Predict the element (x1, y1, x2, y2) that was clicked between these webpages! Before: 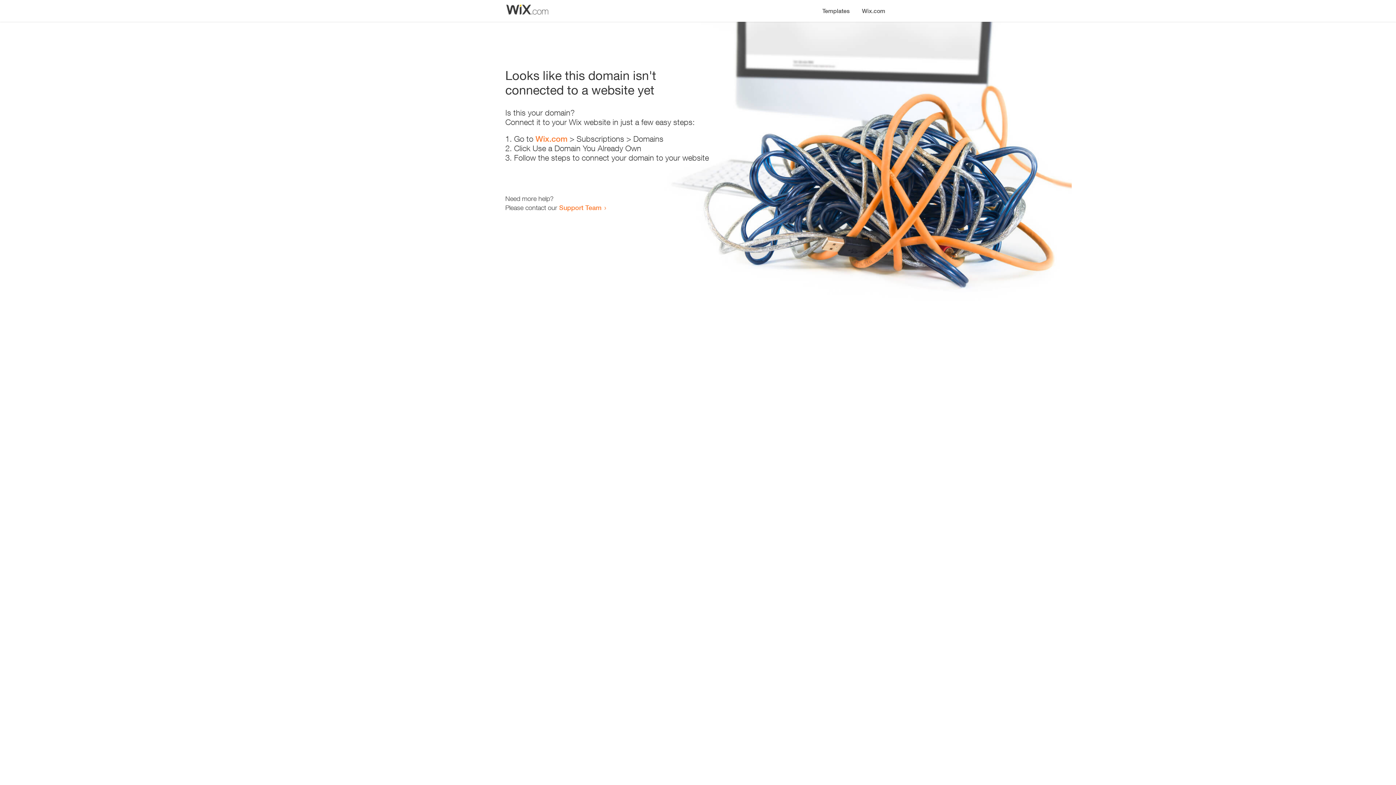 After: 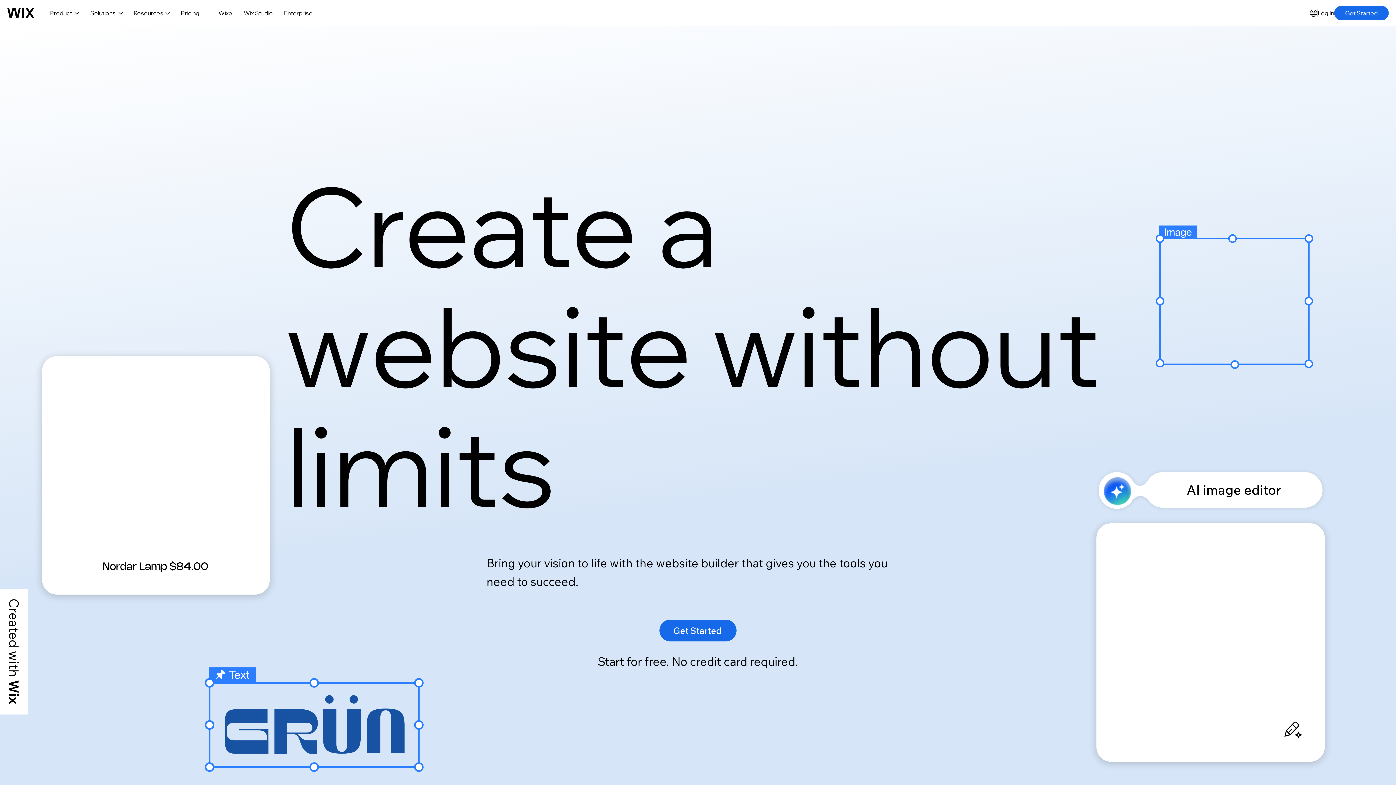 Action: bbox: (856, 0, 890, 14) label: Wix.com